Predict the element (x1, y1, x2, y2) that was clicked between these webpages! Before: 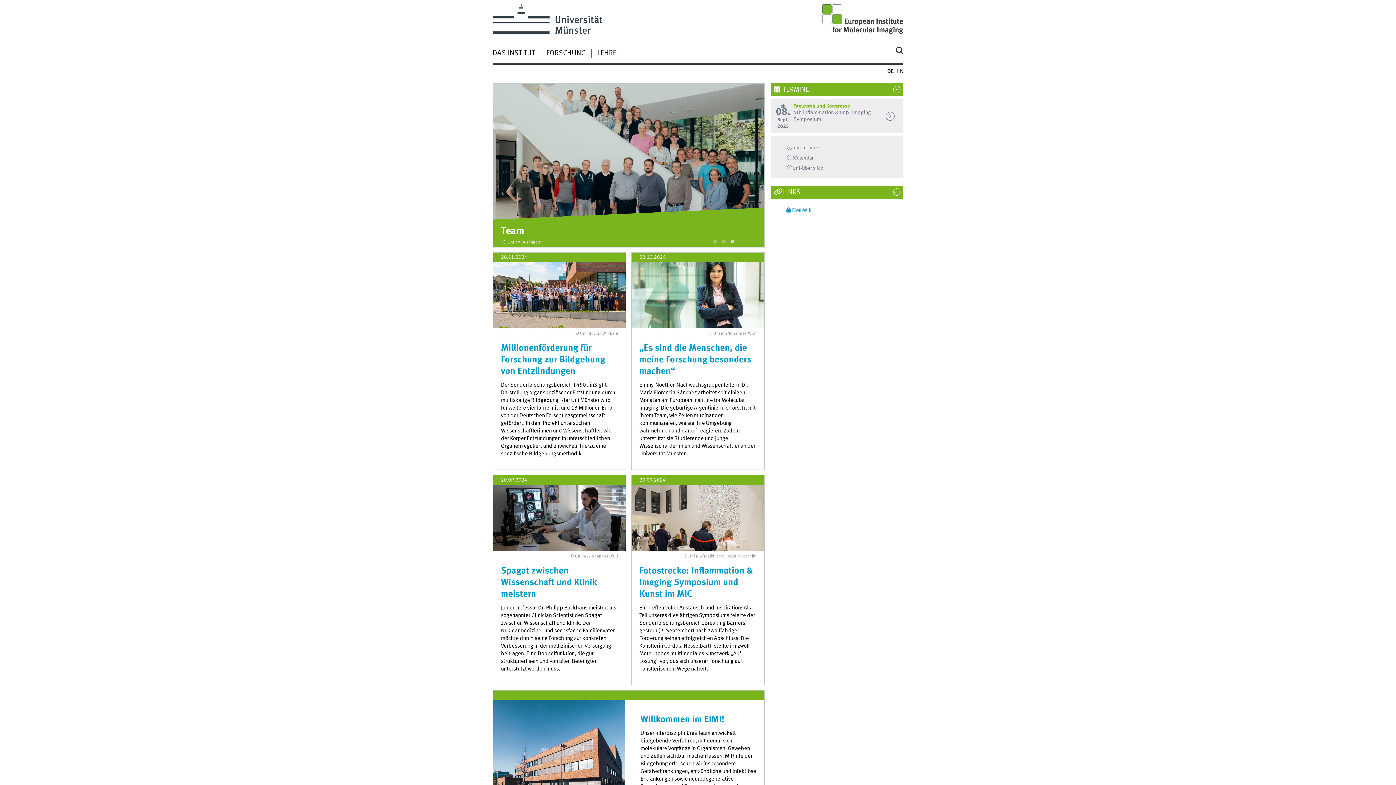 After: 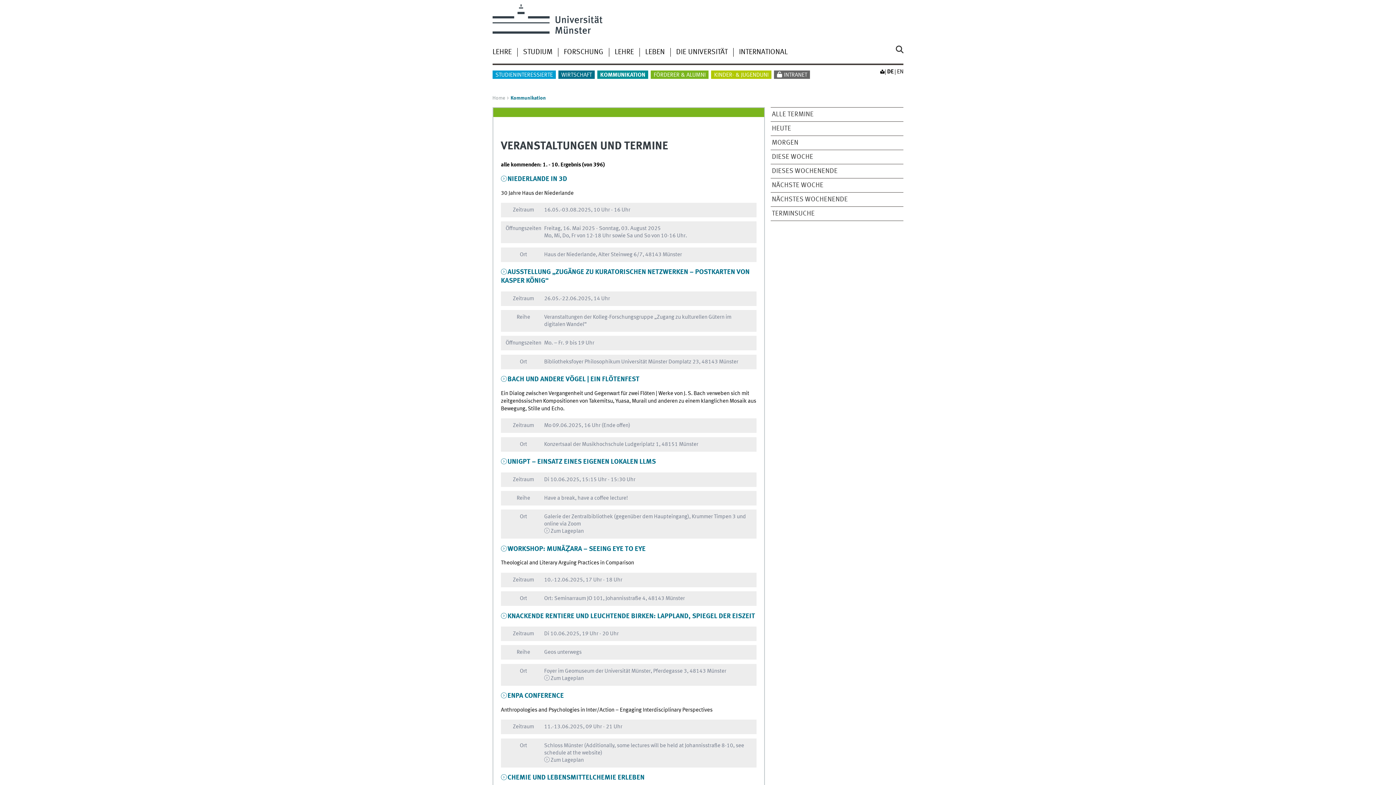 Action: bbox: (787, 165, 823, 170) label: Uni-Überblick